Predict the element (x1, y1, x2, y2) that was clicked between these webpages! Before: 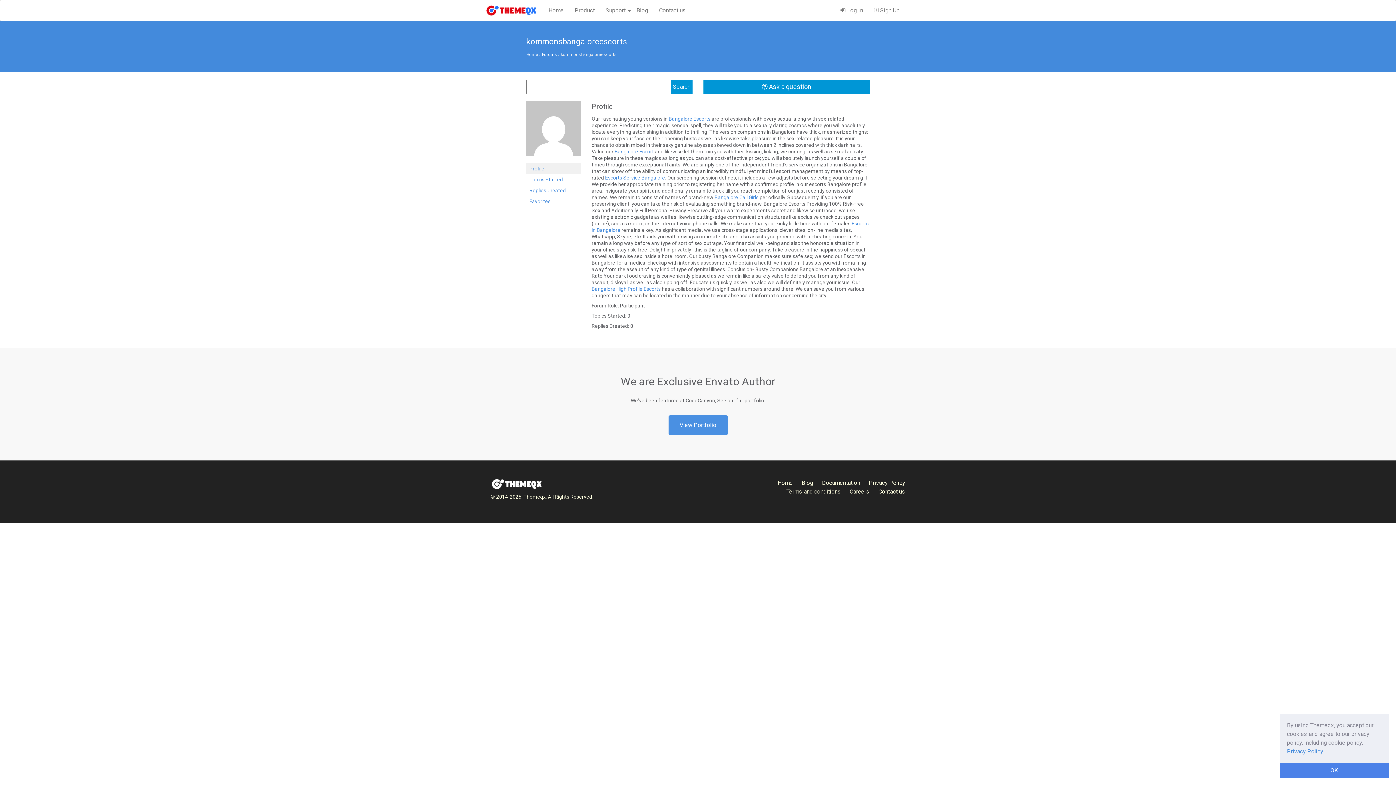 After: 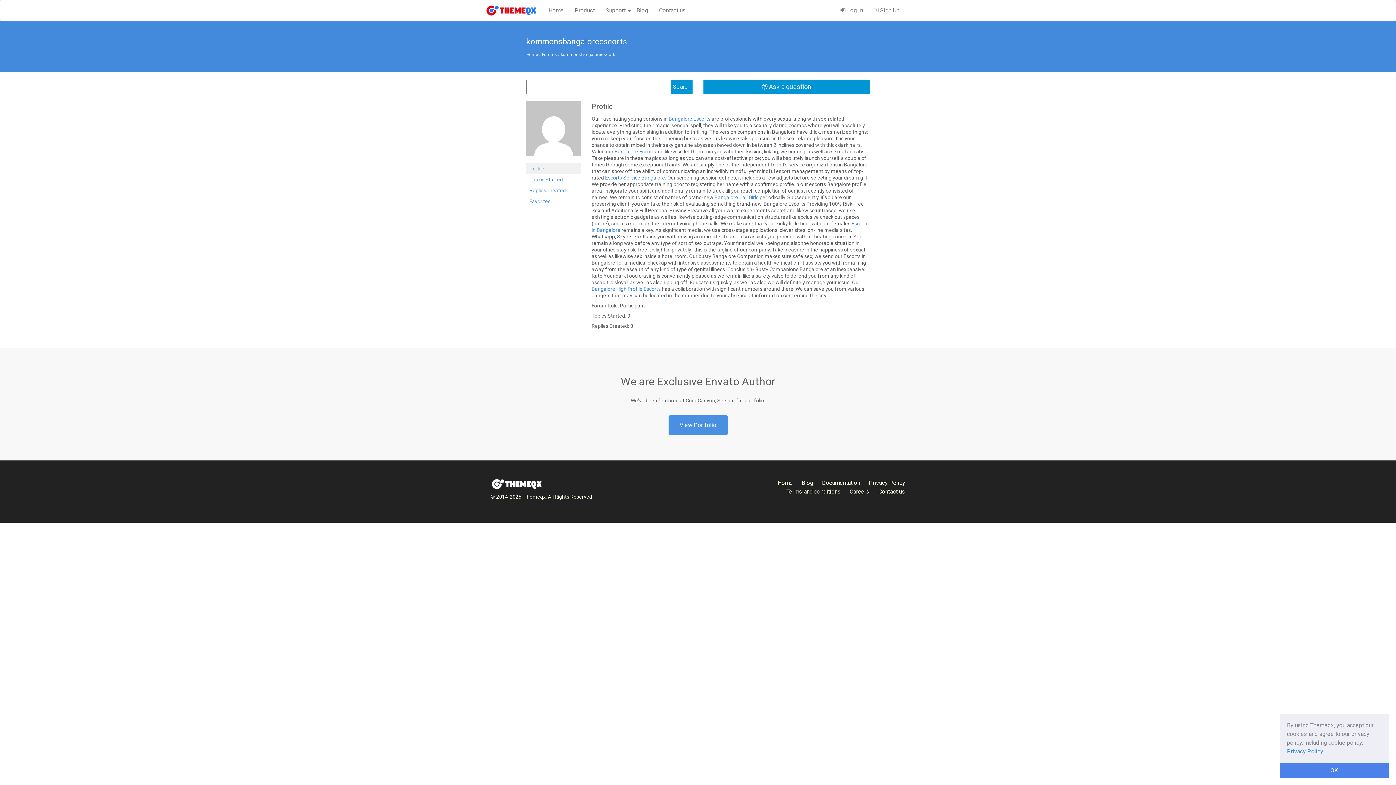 Action: label: Profile bbox: (526, 163, 580, 174)